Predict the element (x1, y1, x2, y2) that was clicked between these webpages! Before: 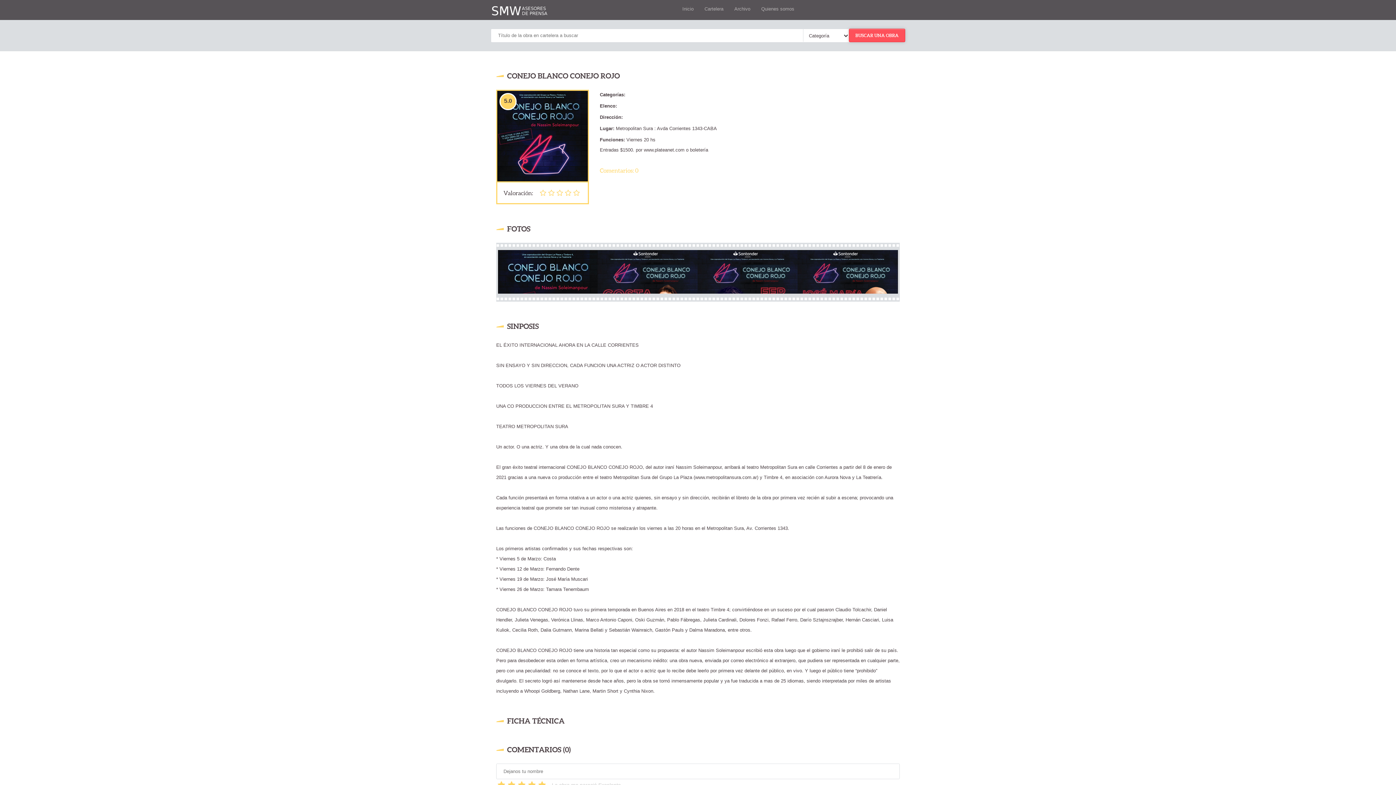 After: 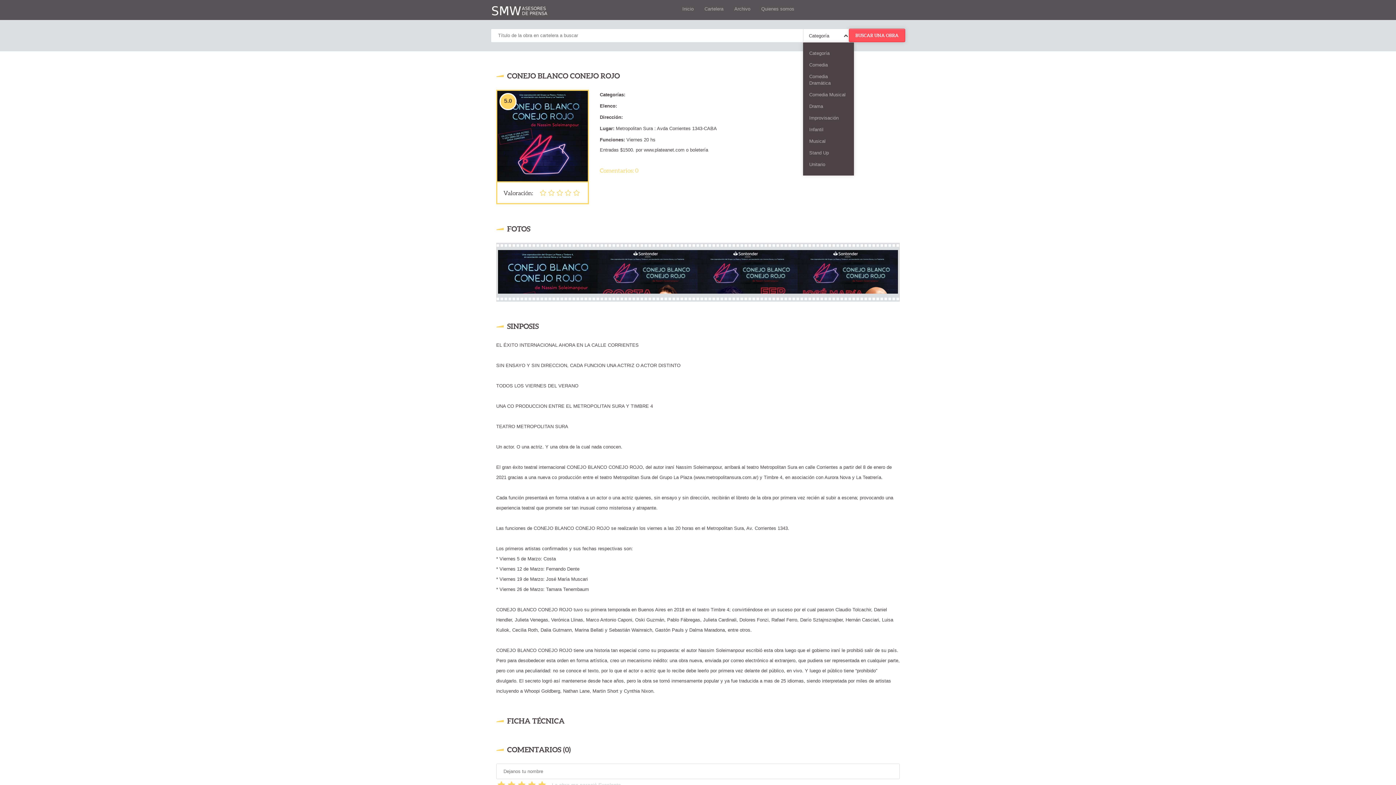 Action: bbox: (805, 30, 867, 41) label: Categoría